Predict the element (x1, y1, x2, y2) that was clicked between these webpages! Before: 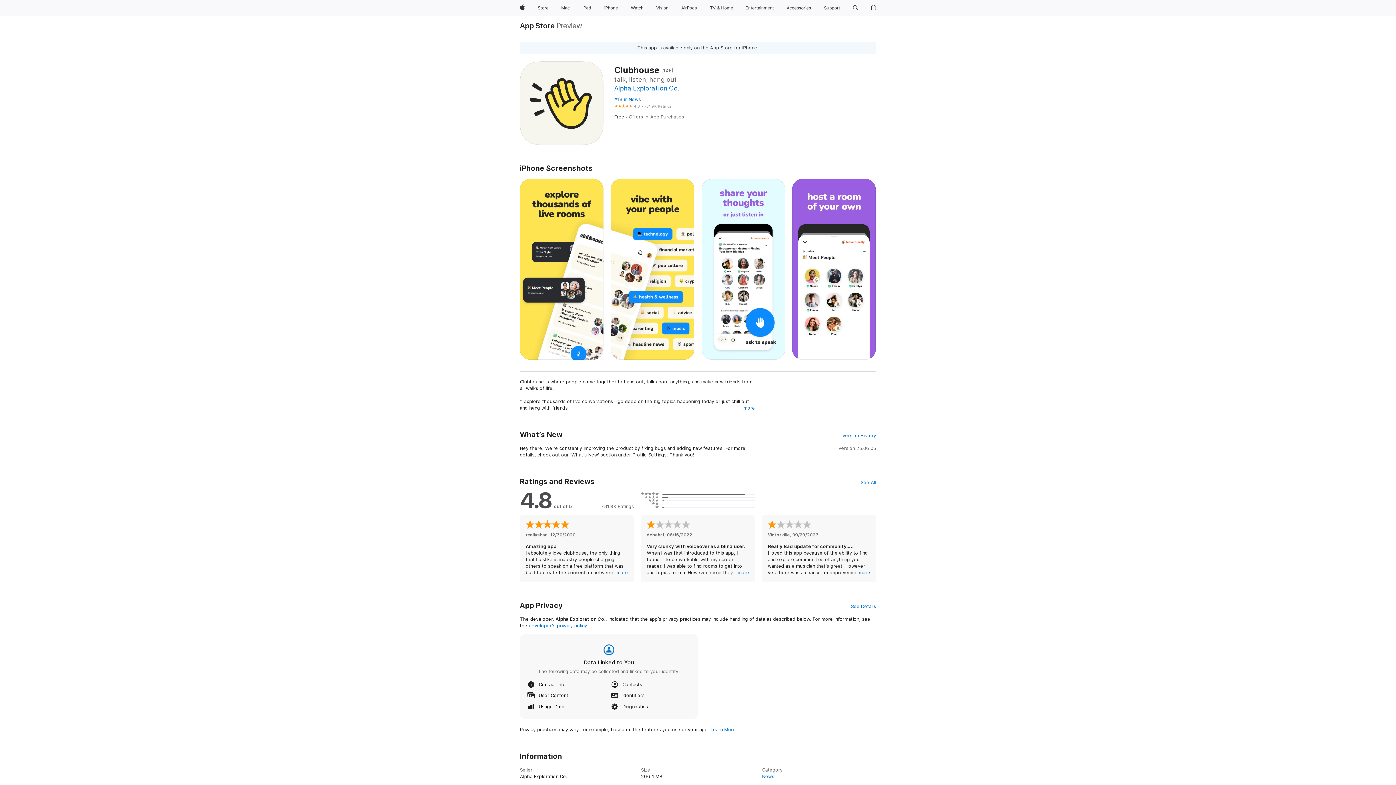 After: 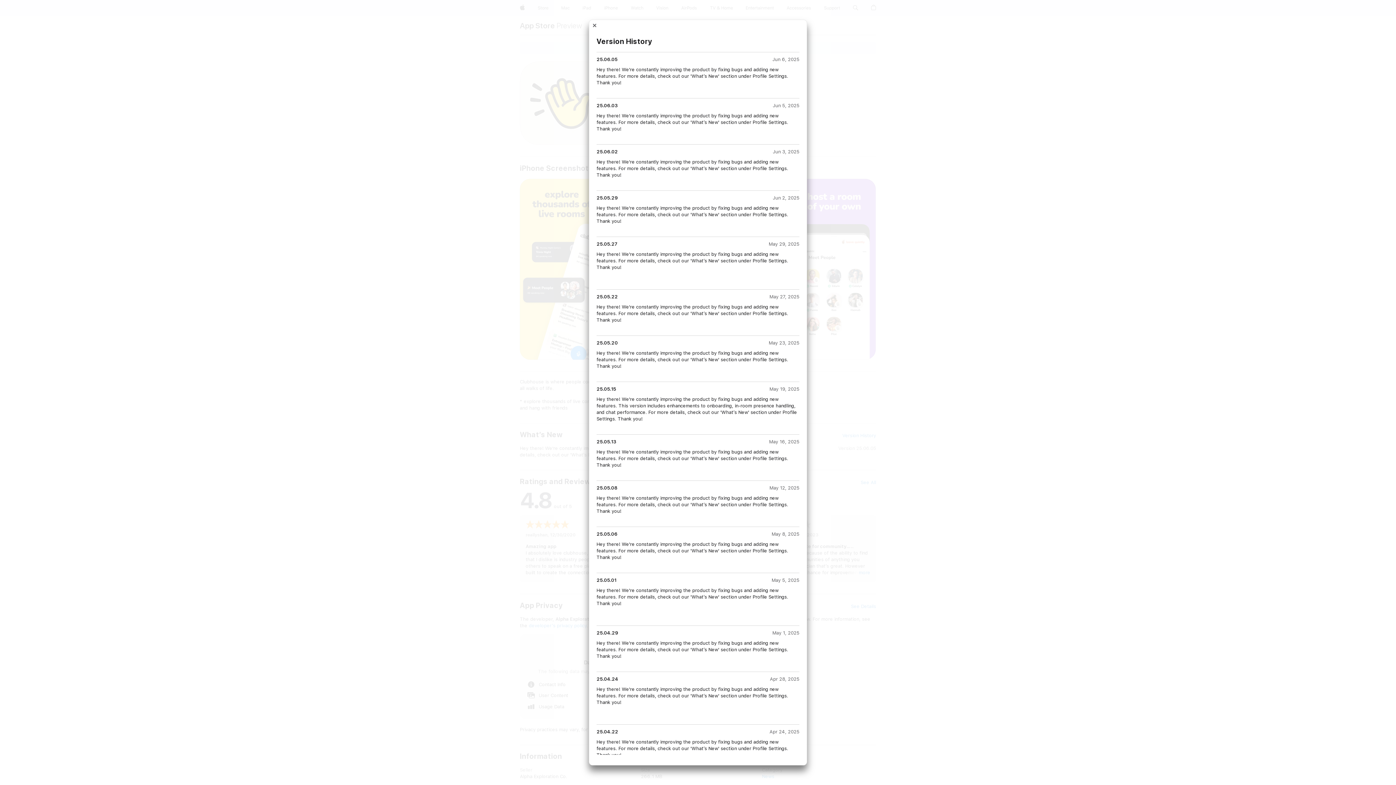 Action: bbox: (842, 432, 876, 439) label: Version History